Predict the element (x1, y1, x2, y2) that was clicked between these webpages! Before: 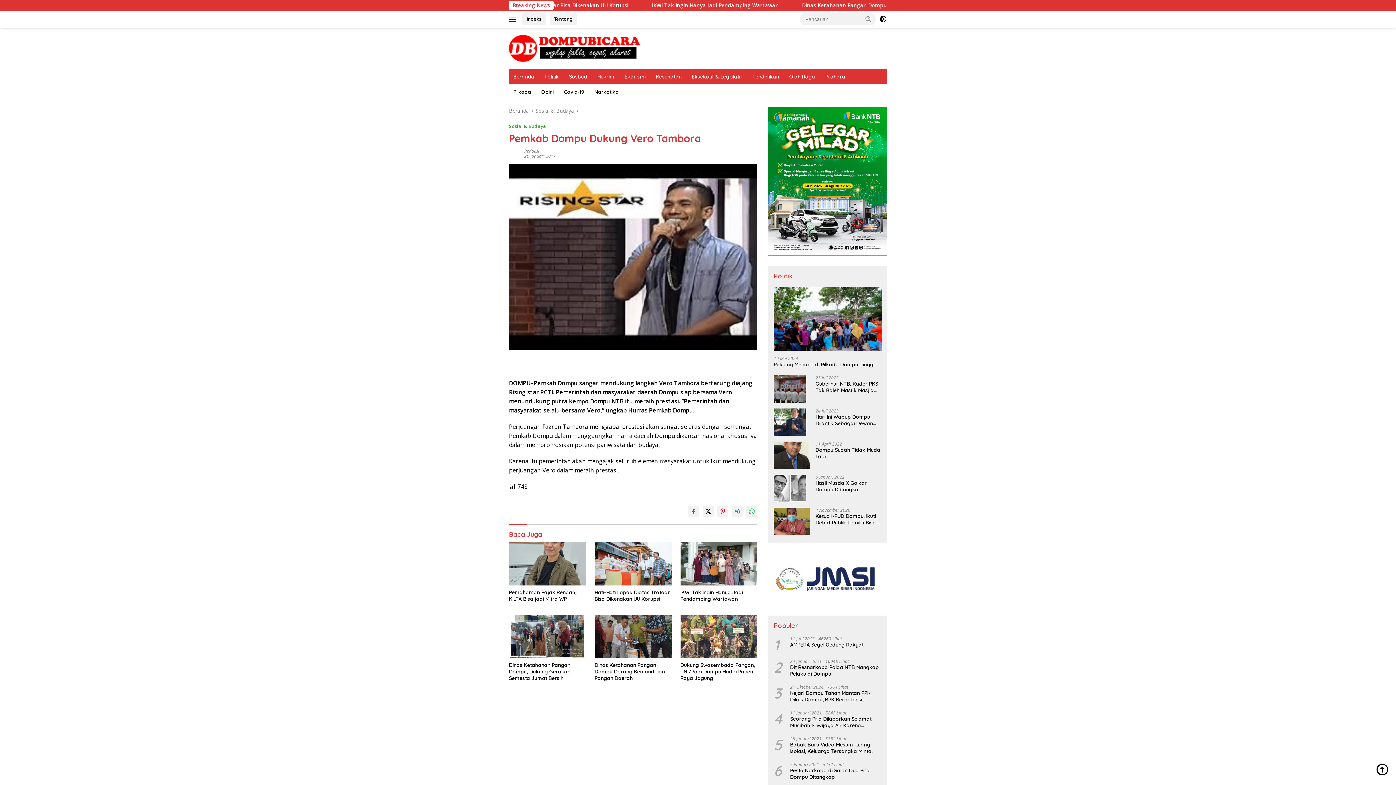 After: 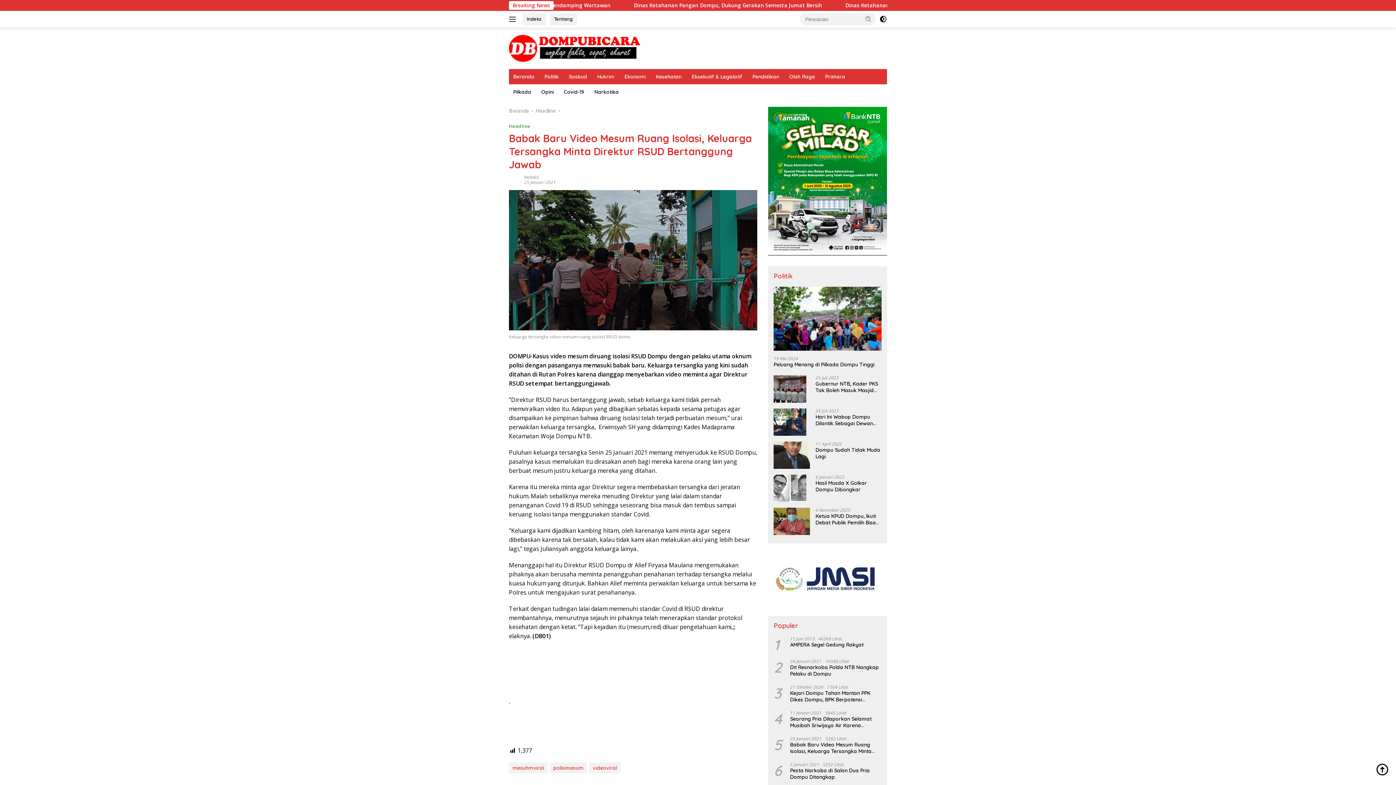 Action: label: Babak Baru Video Mesum Ruang Isolasi, Keluarga Tersangka Minta Direktur RSUD Bertanggung Jawab bbox: (790, 741, 881, 754)